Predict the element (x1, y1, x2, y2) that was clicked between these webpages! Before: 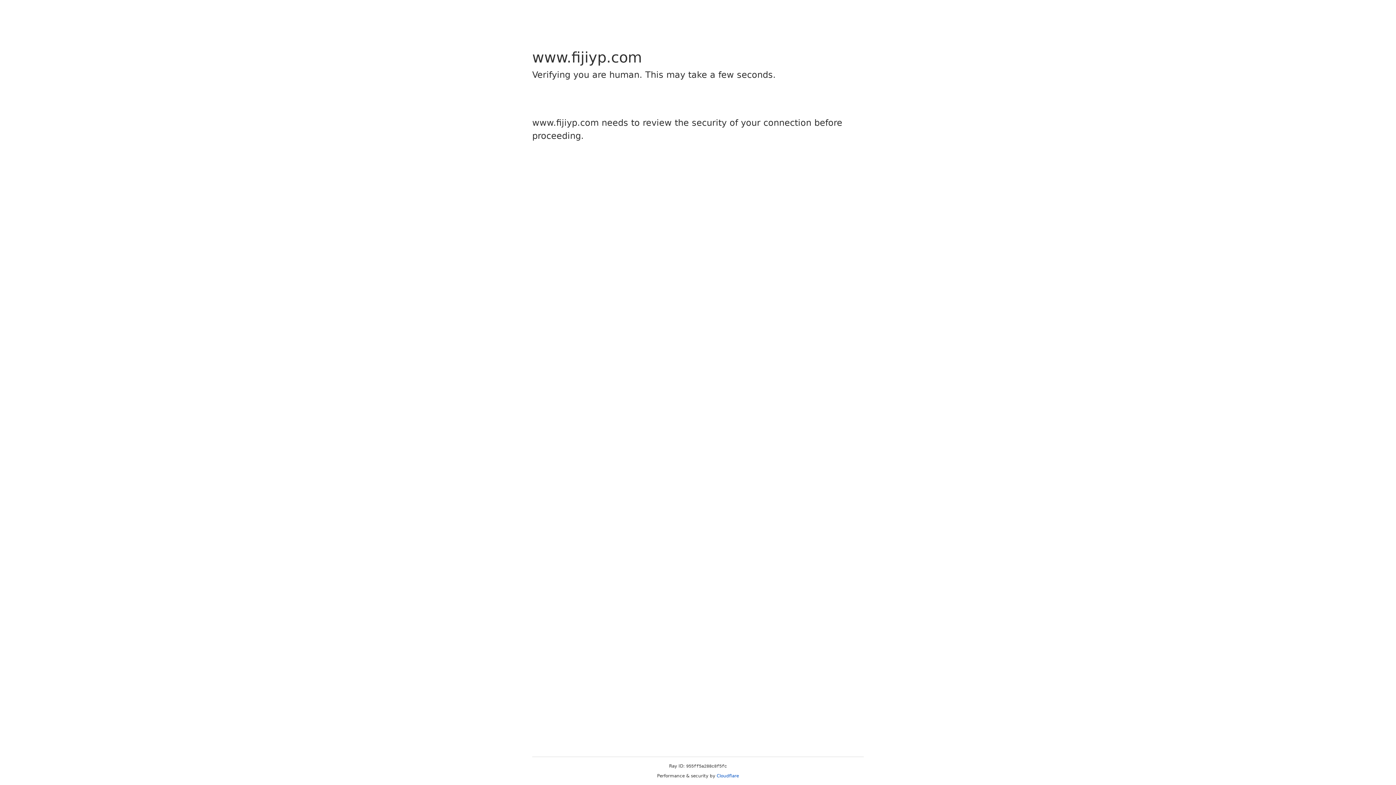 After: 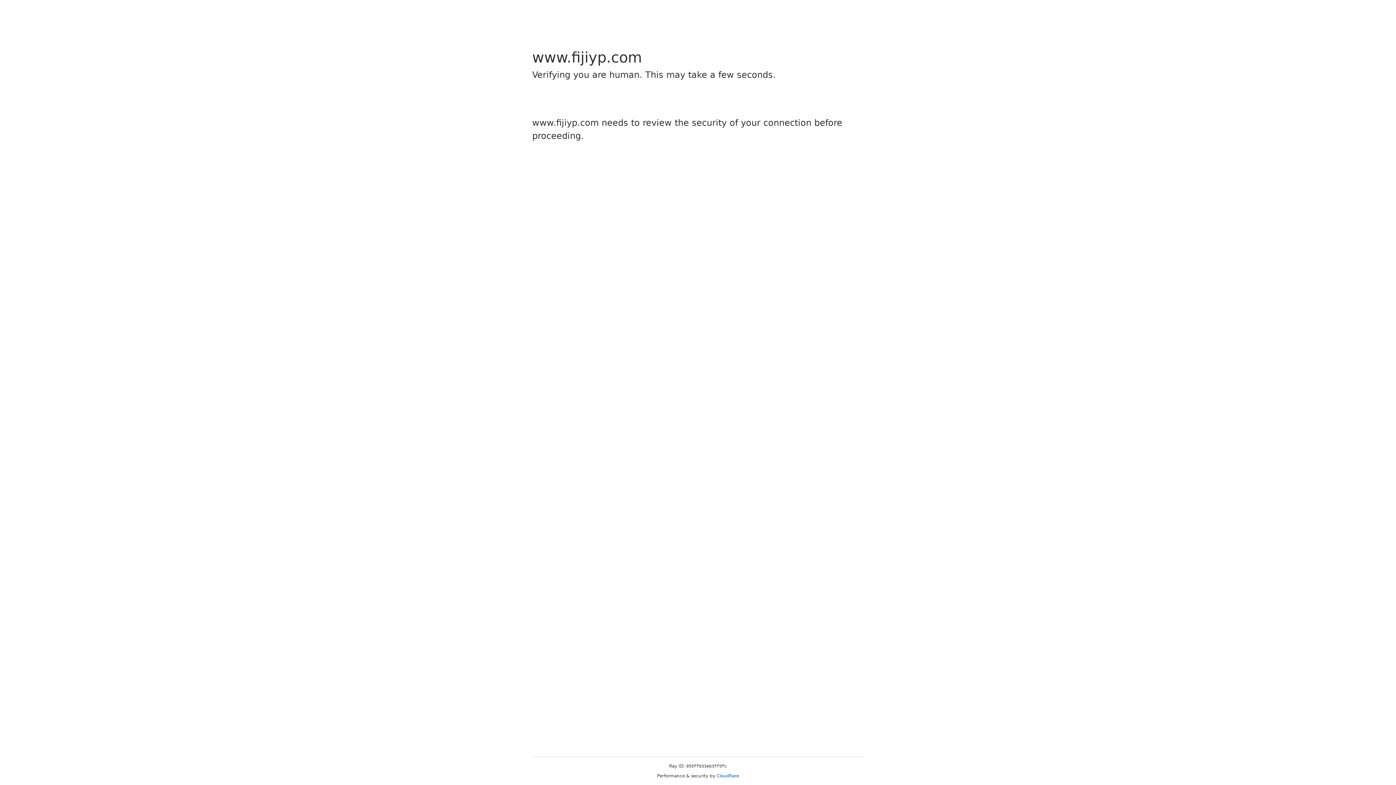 Action: bbox: (716, 773, 739, 778) label: Cloudflare